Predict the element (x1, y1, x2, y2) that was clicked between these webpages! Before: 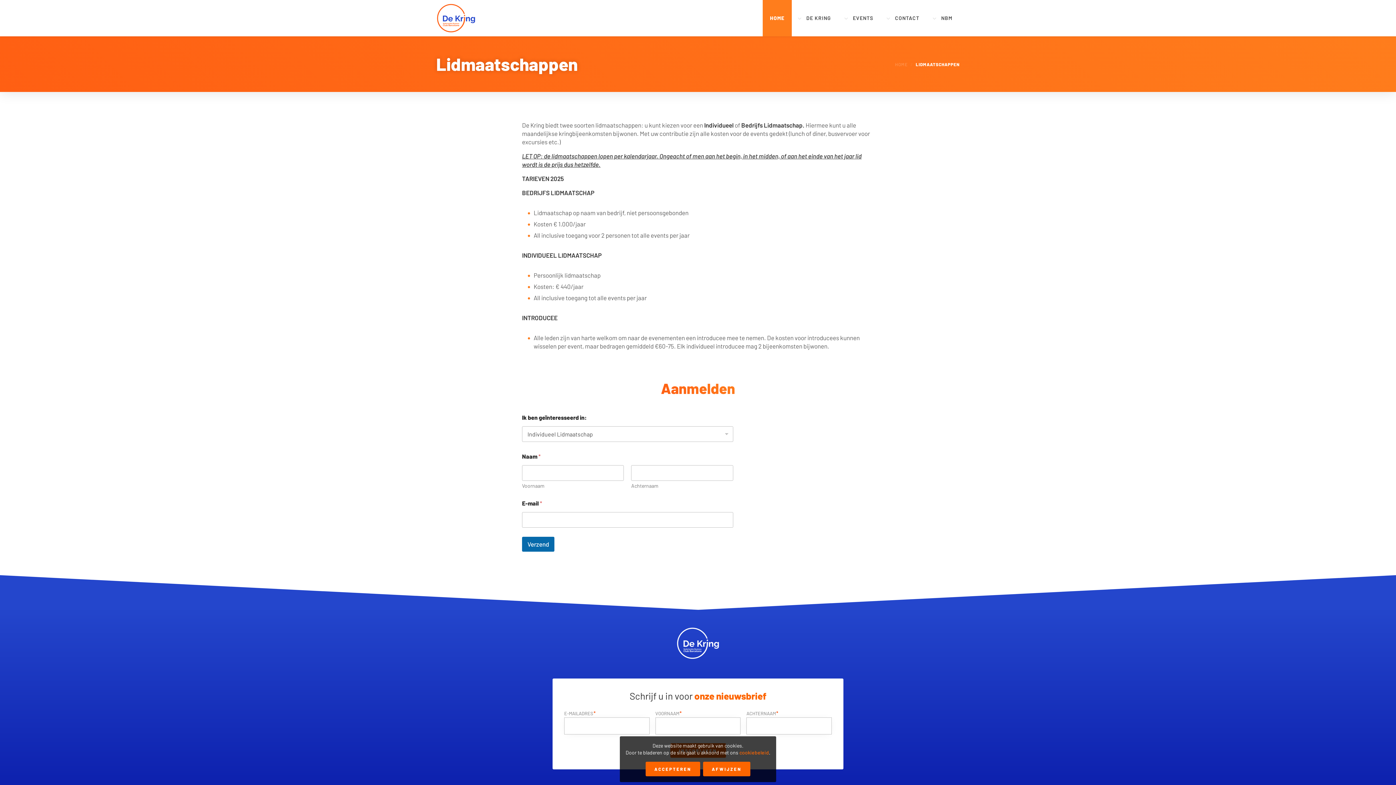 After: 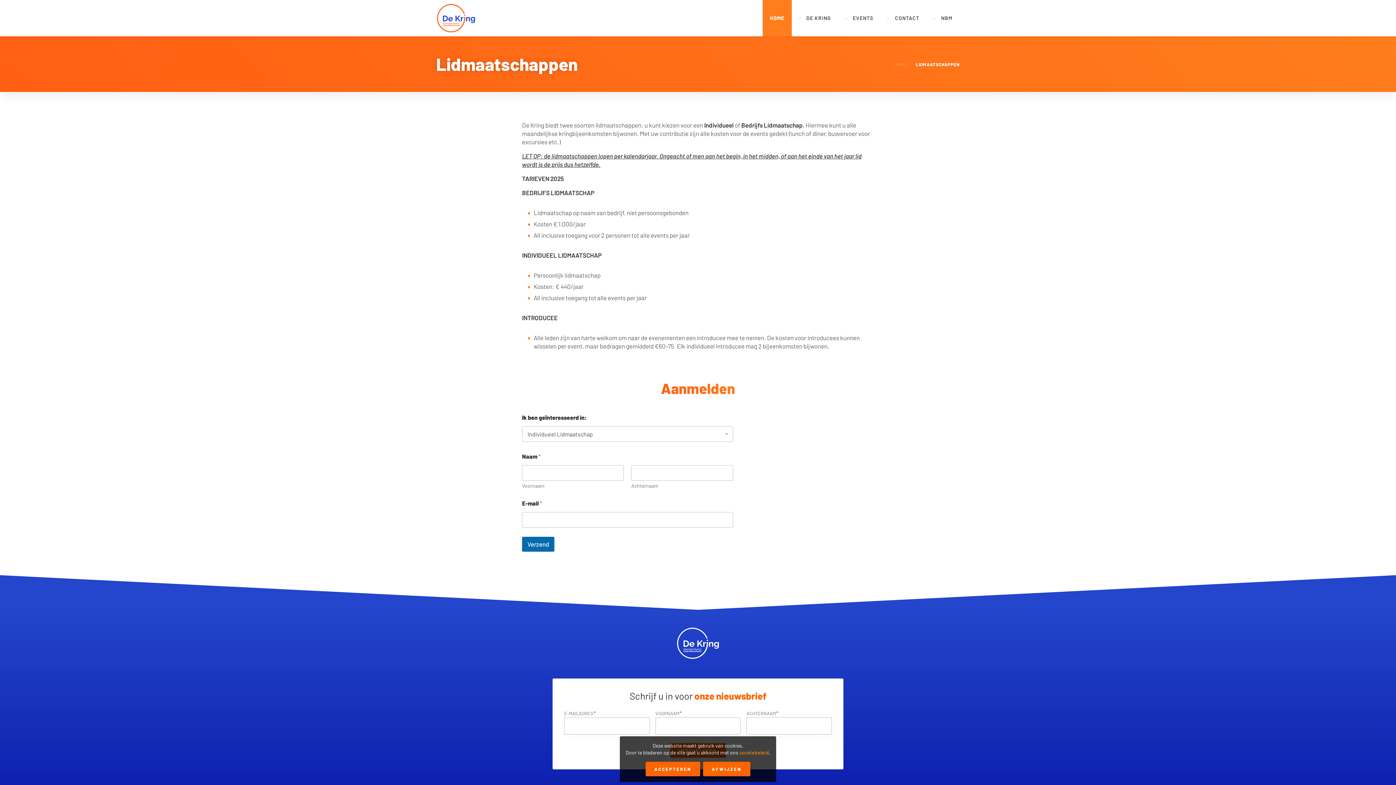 Action: bbox: (739, 749, 769, 756) label: cookiebeleid